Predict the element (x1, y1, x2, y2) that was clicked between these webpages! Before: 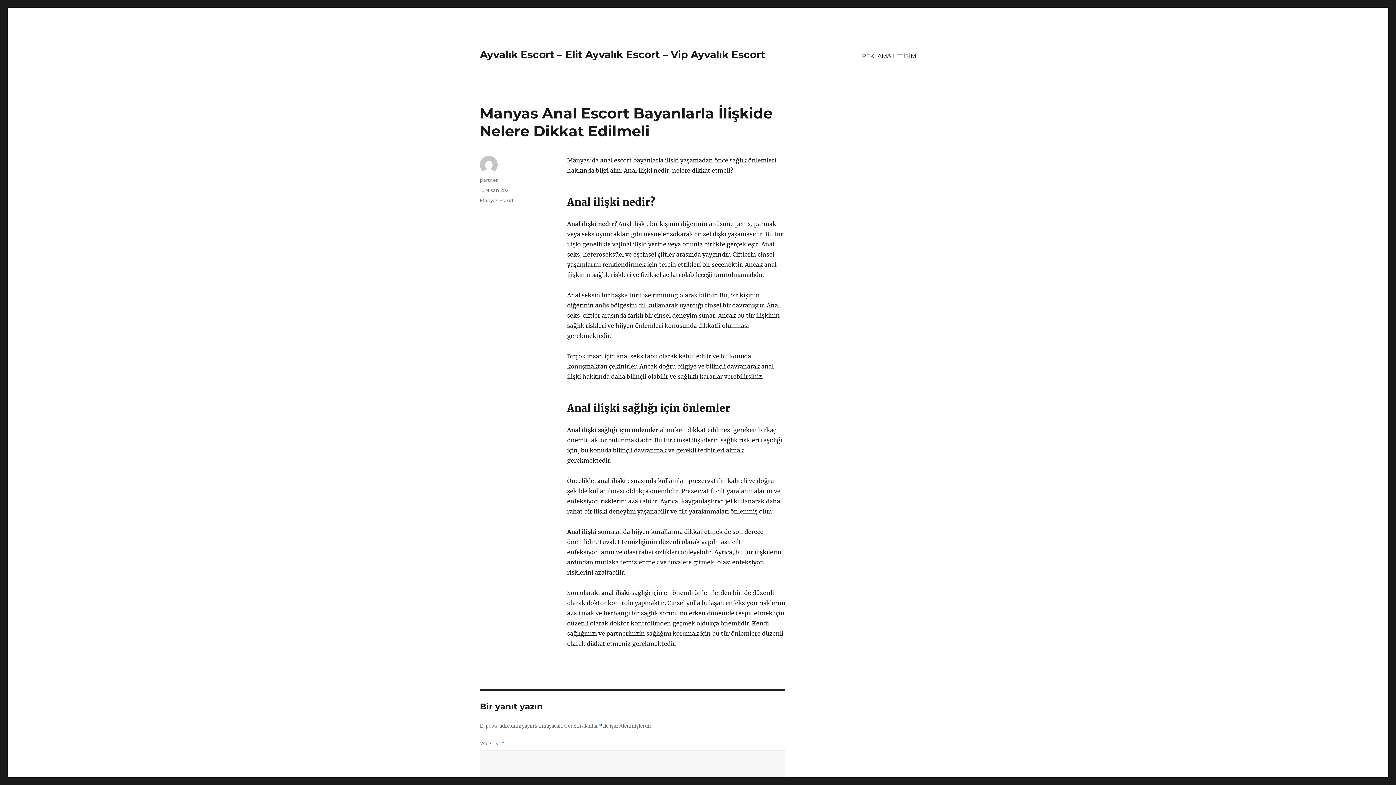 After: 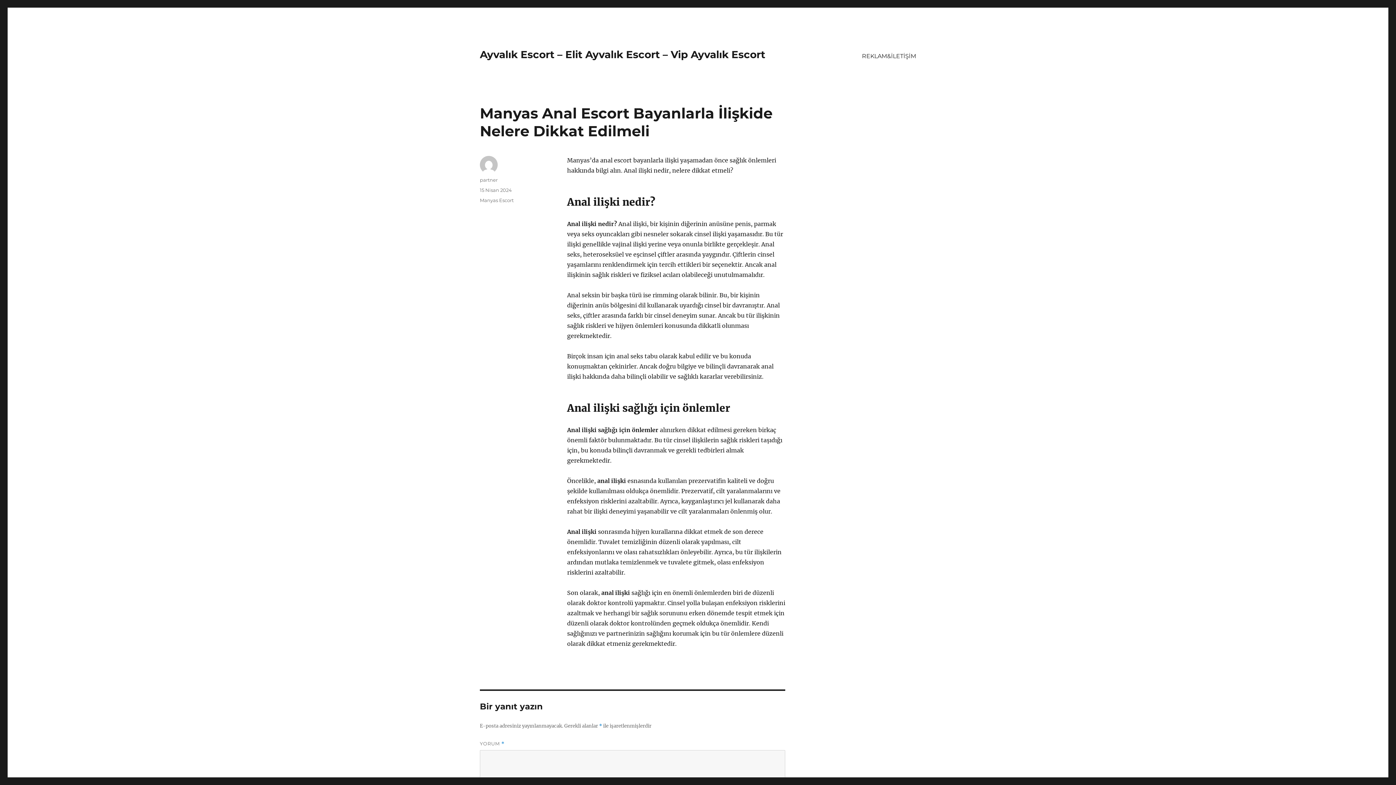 Action: label: 15 Nisan 2024 bbox: (480, 187, 512, 193)